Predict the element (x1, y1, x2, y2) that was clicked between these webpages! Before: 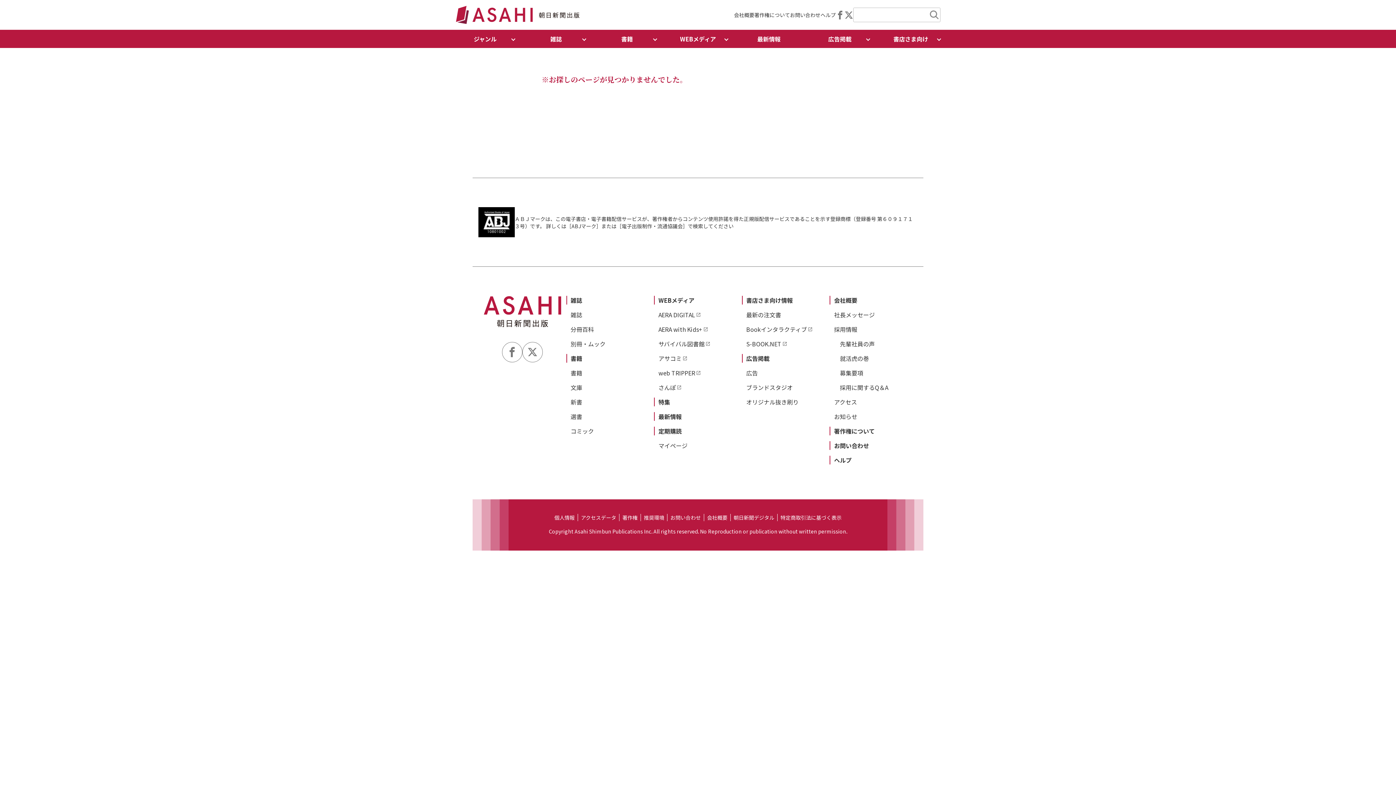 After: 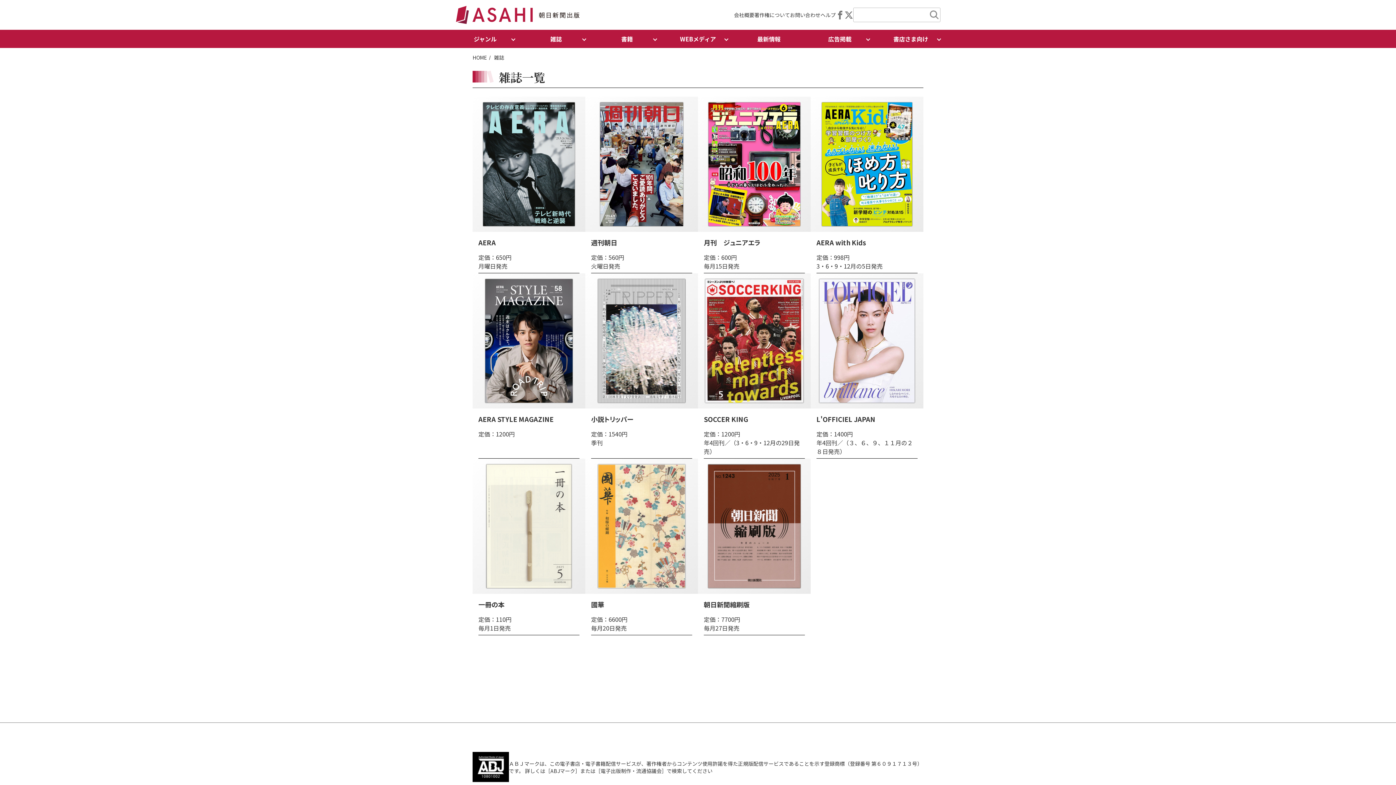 Action: bbox: (570, 310, 582, 319) label: 雑誌